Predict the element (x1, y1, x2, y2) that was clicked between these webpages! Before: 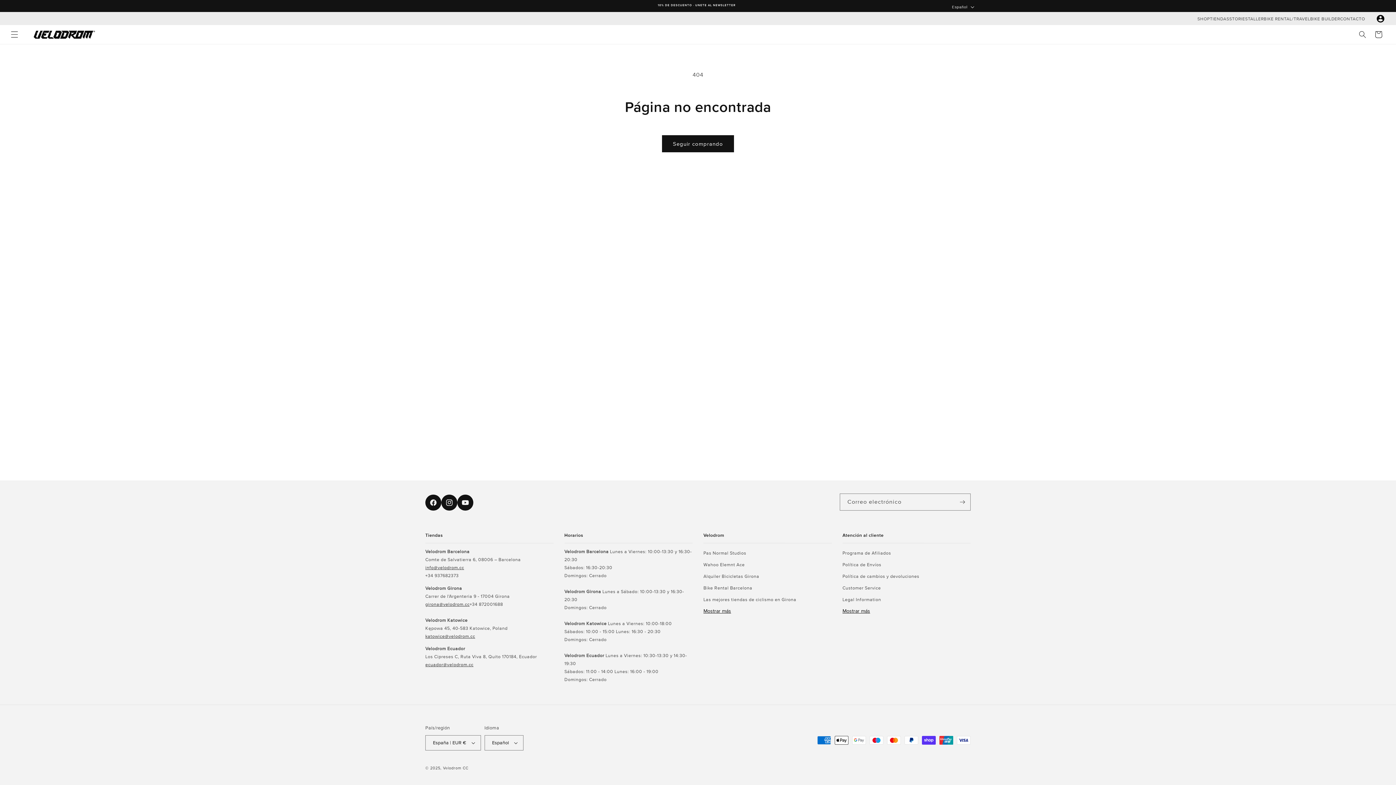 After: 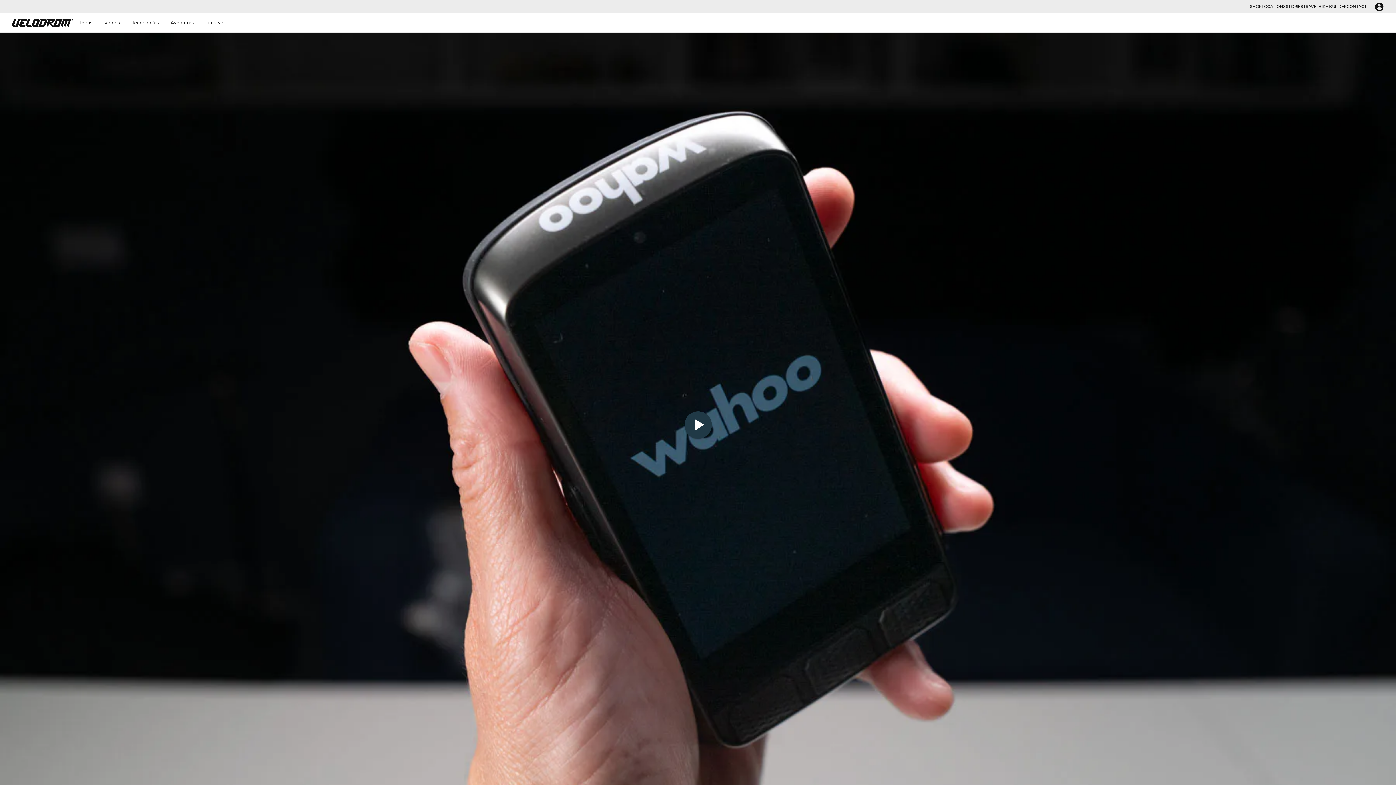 Action: label: Wahoo Elemnt Ace bbox: (703, 559, 744, 570)